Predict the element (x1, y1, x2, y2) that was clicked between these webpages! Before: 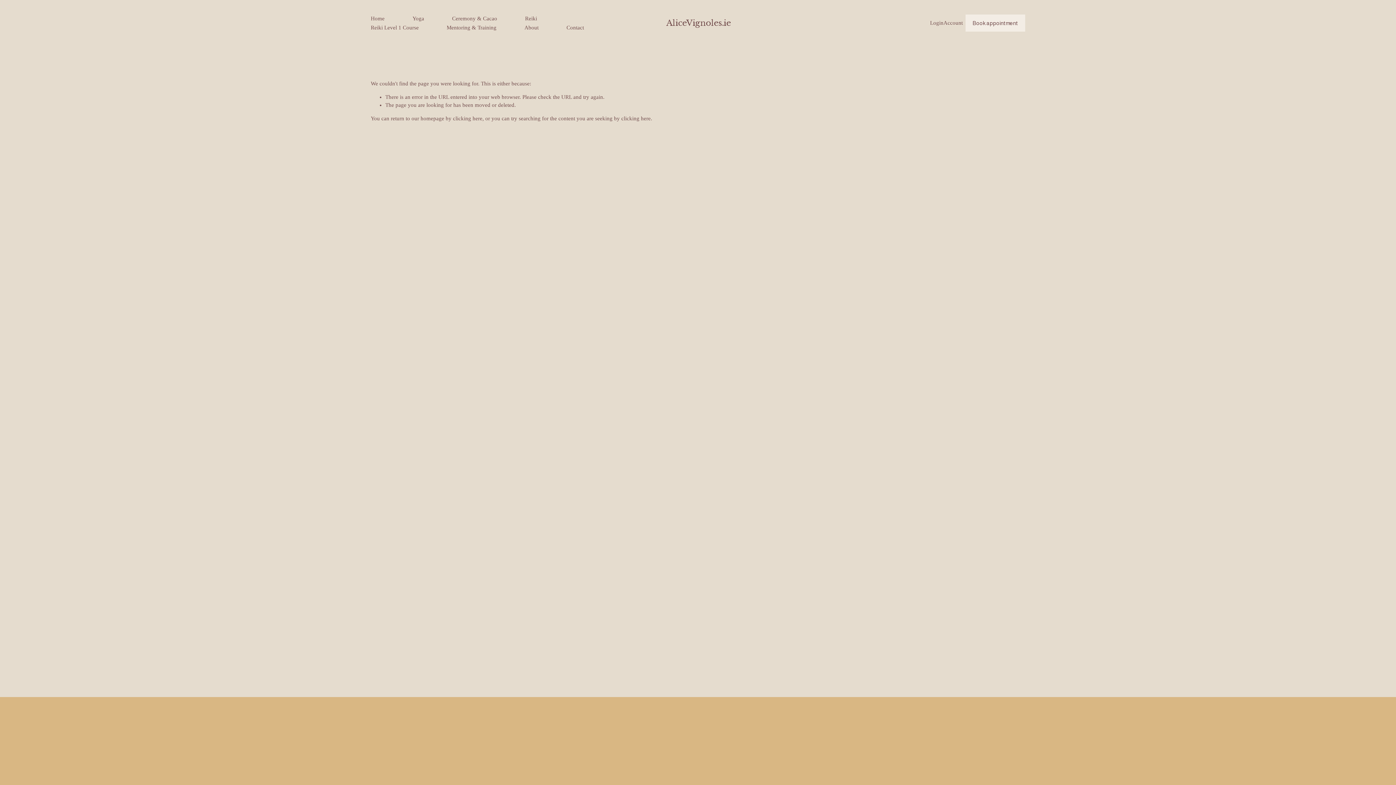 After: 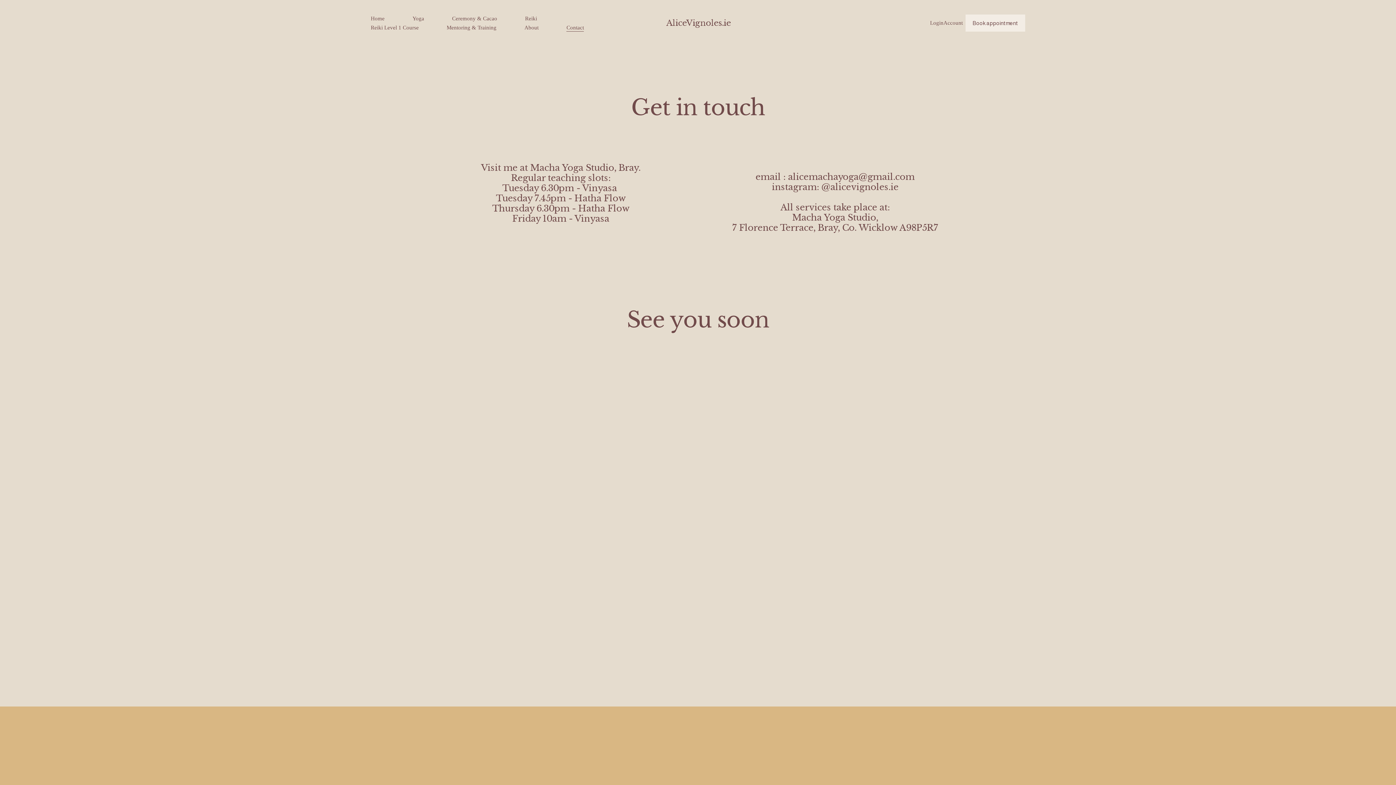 Action: bbox: (566, 23, 584, 32) label: Contact